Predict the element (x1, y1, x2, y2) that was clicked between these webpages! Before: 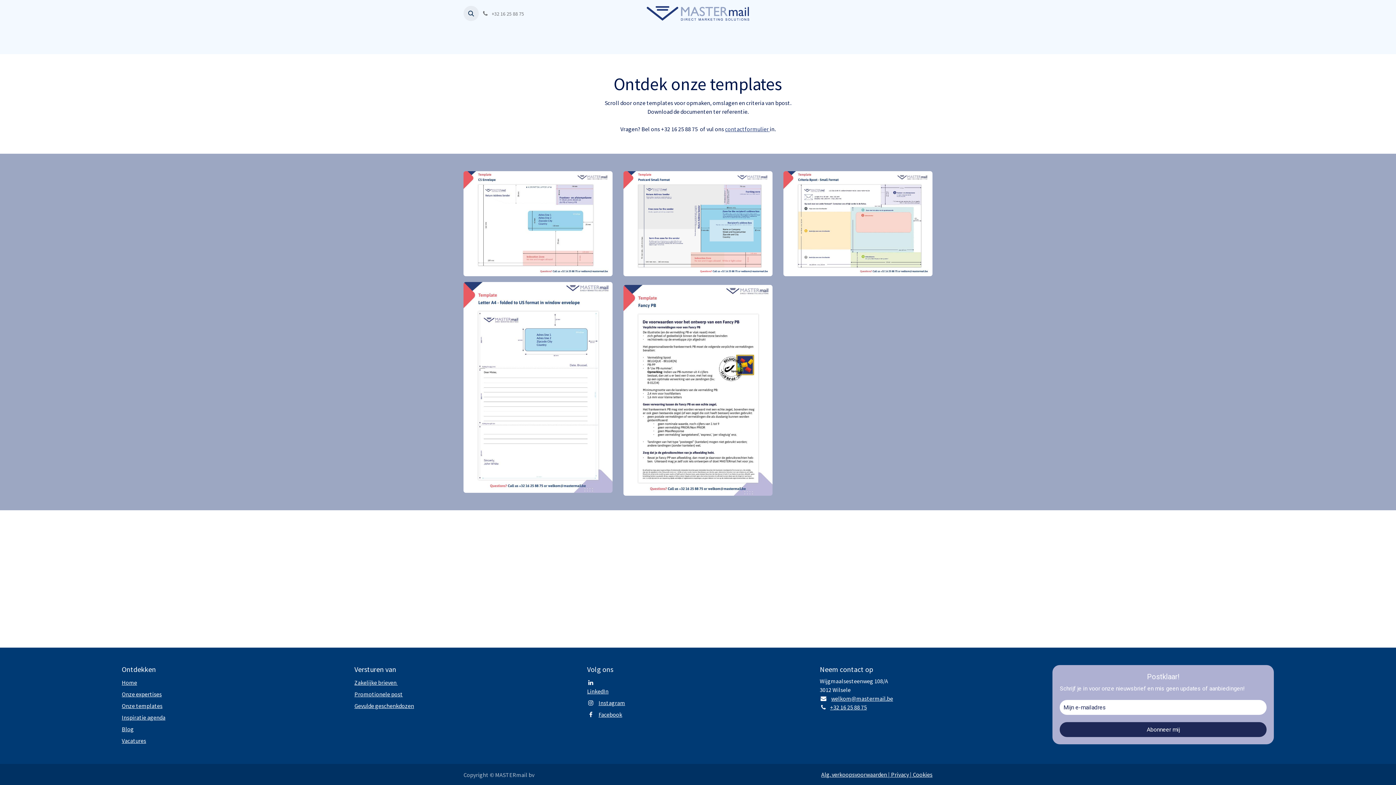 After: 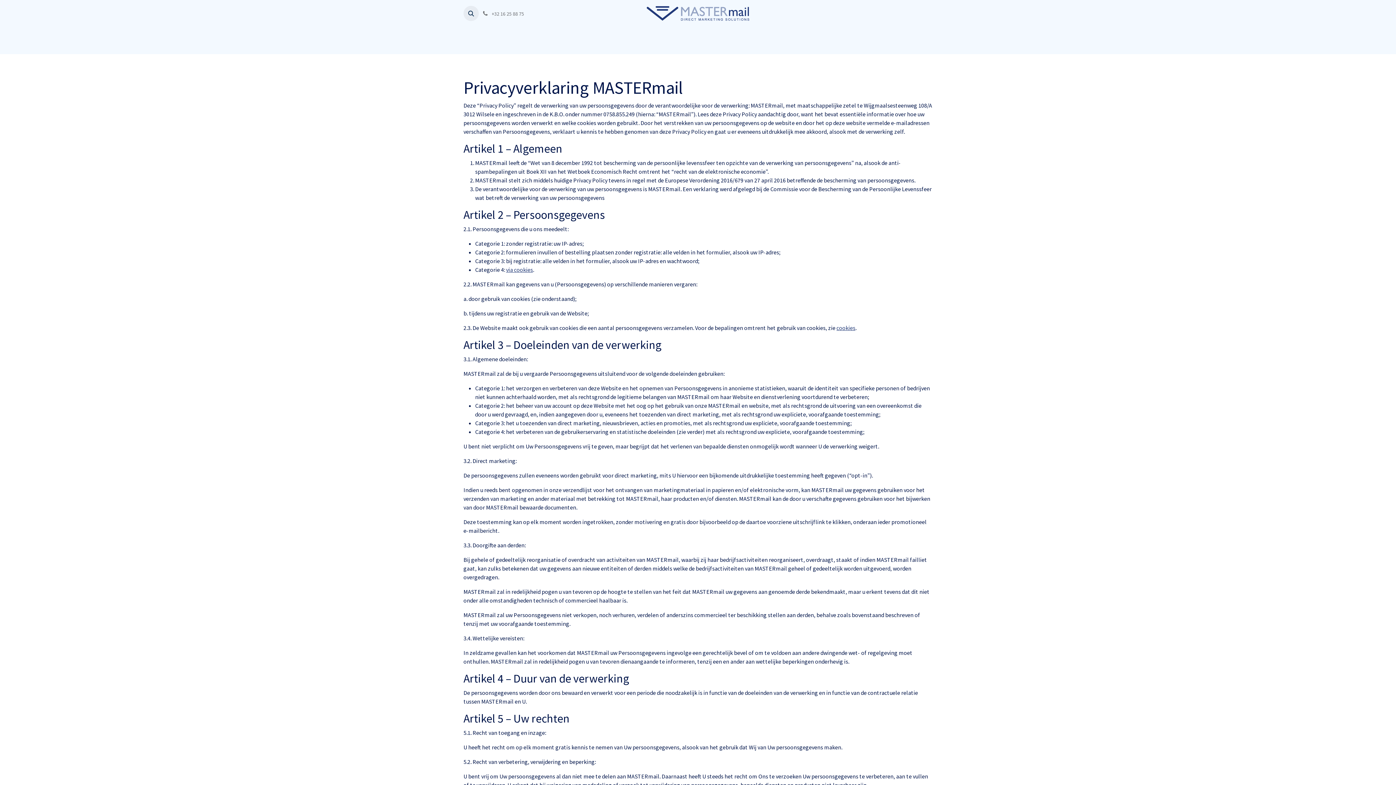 Action: bbox: (891, 771, 913, 778) label: Privacy | 